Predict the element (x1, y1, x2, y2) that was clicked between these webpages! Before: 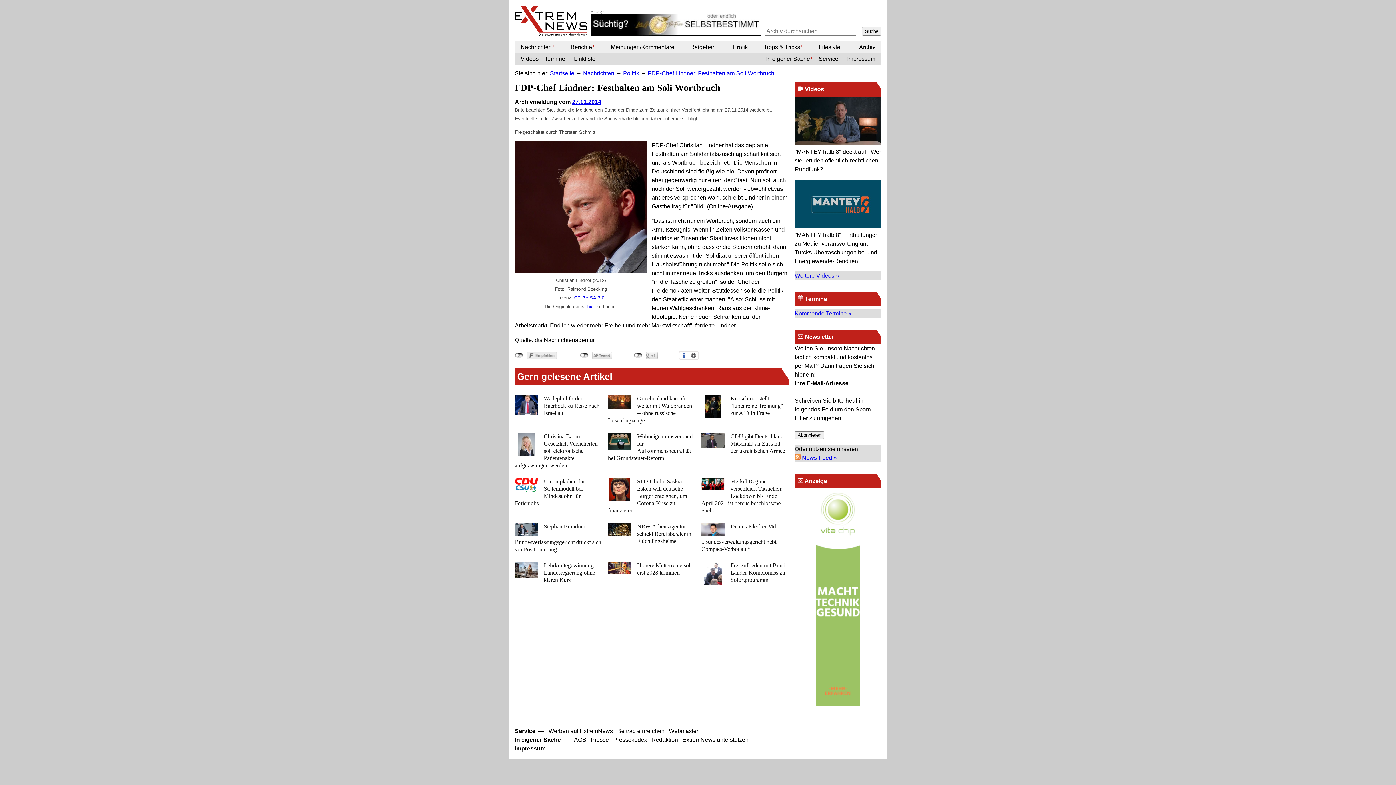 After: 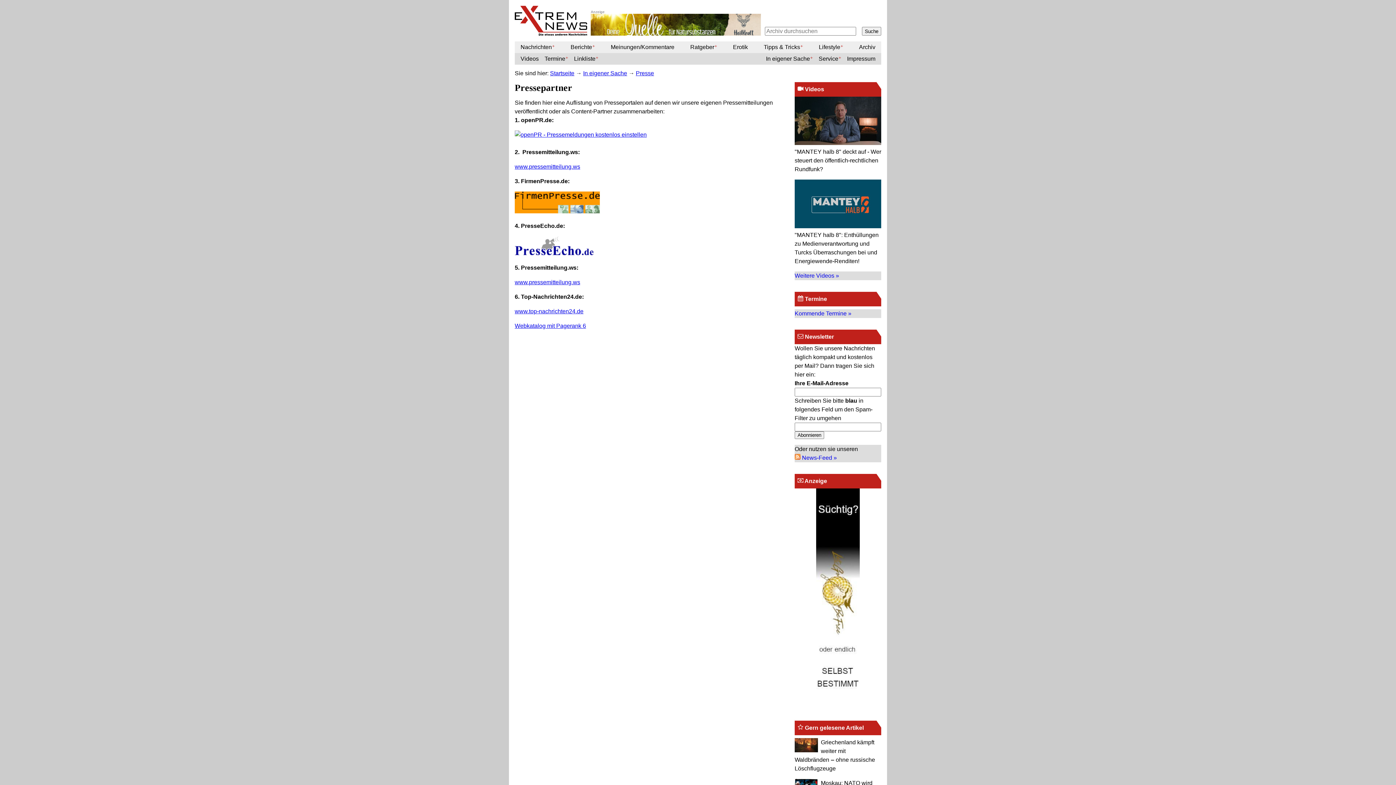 Action: bbox: (590, 737, 609, 743) label: Presse